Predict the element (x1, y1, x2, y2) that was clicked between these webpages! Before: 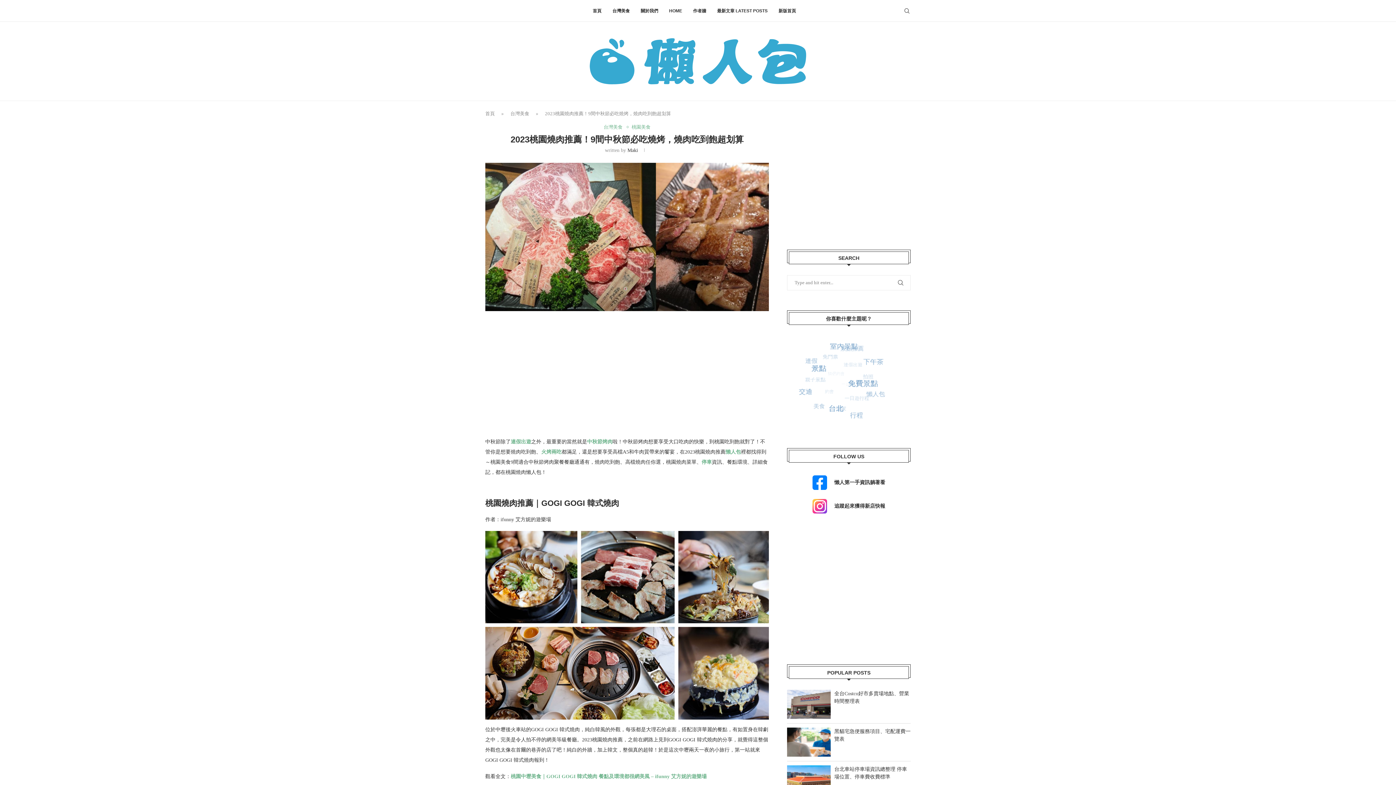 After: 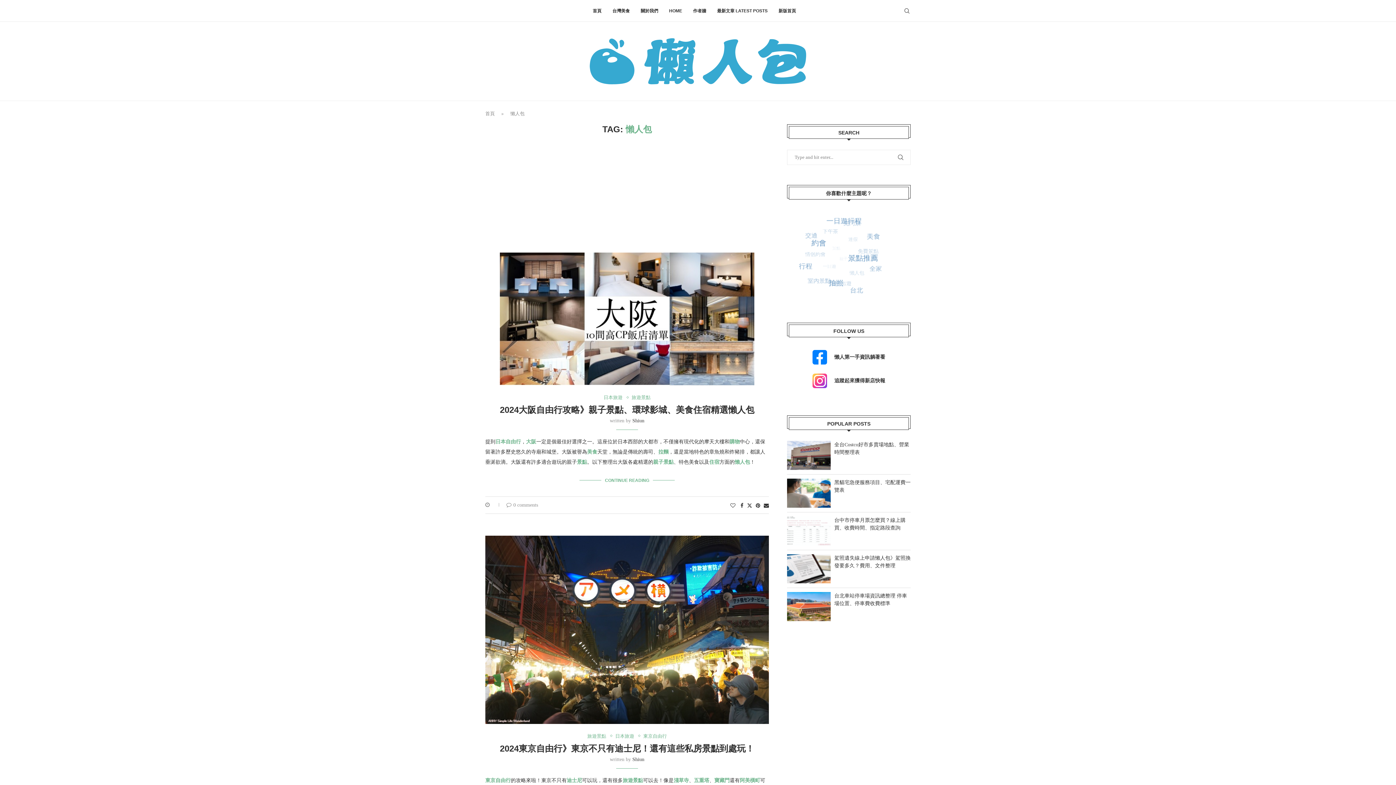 Action: bbox: (725, 449, 741, 454) label: 懶人包